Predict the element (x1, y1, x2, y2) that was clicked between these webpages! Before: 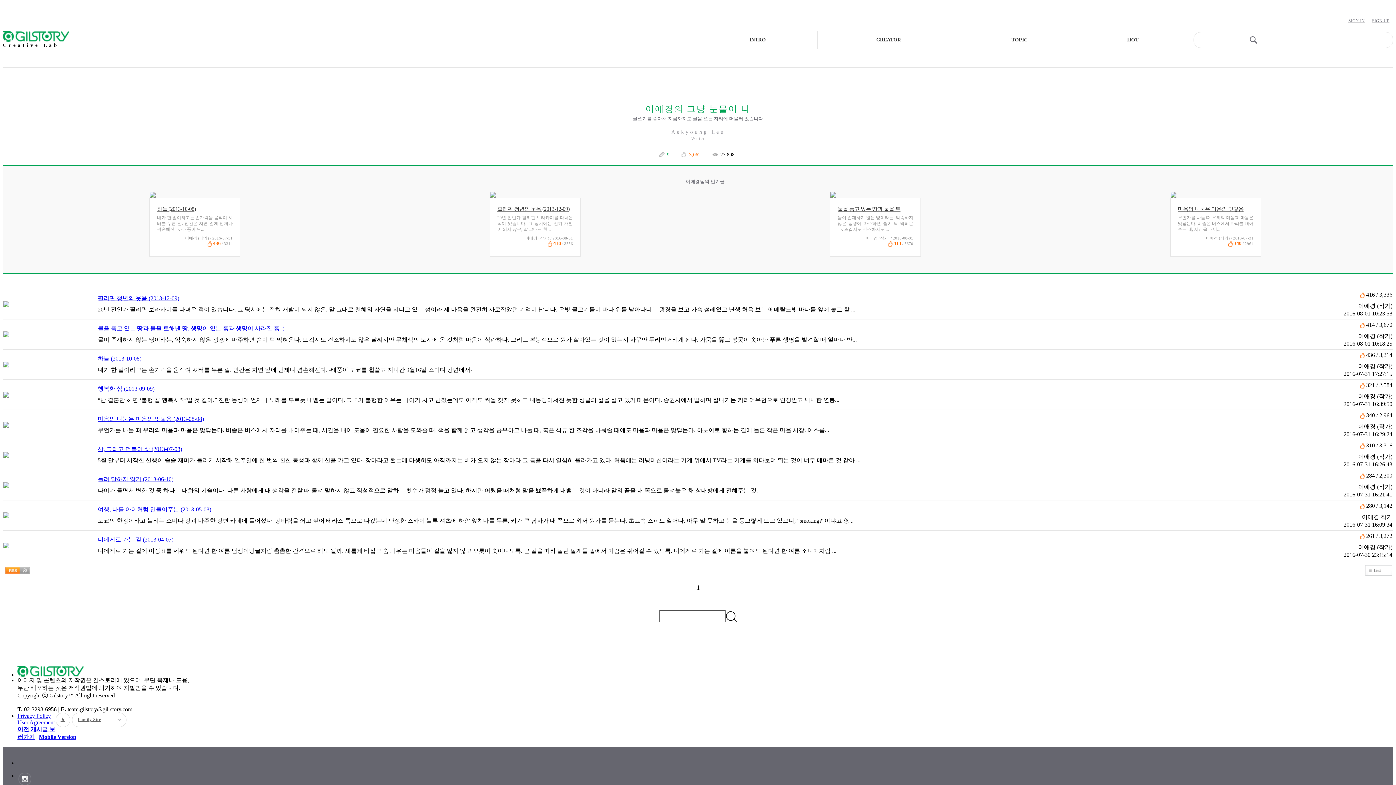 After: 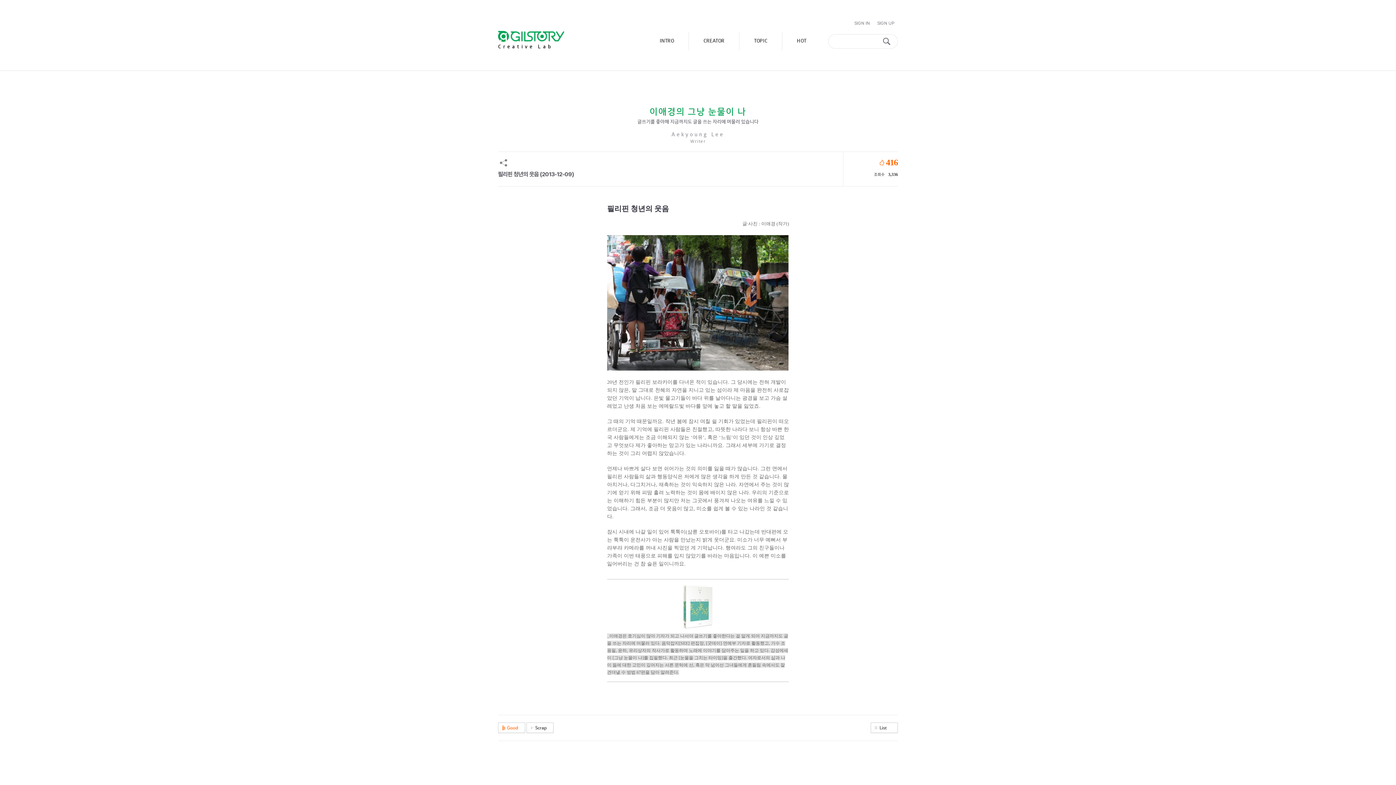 Action: bbox: (490, 192, 496, 198)